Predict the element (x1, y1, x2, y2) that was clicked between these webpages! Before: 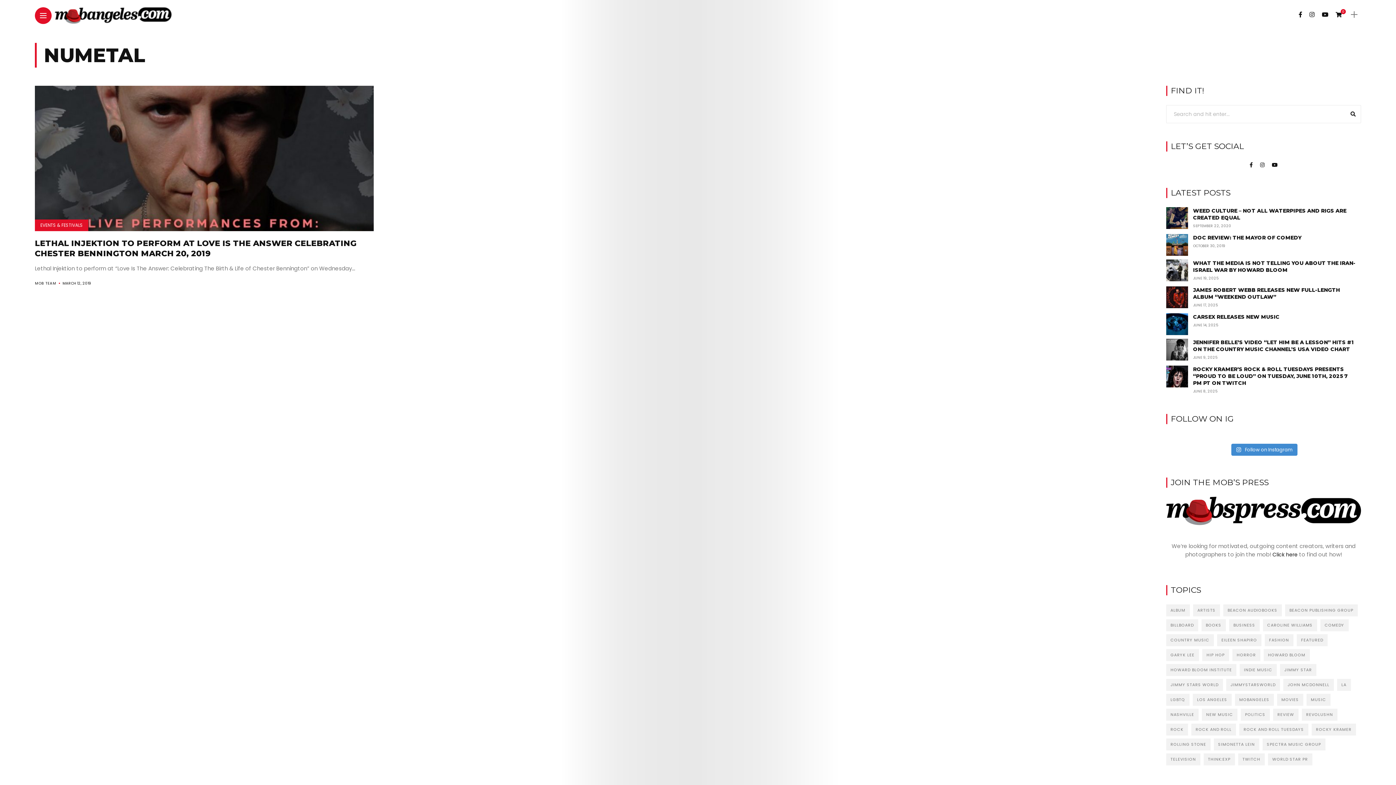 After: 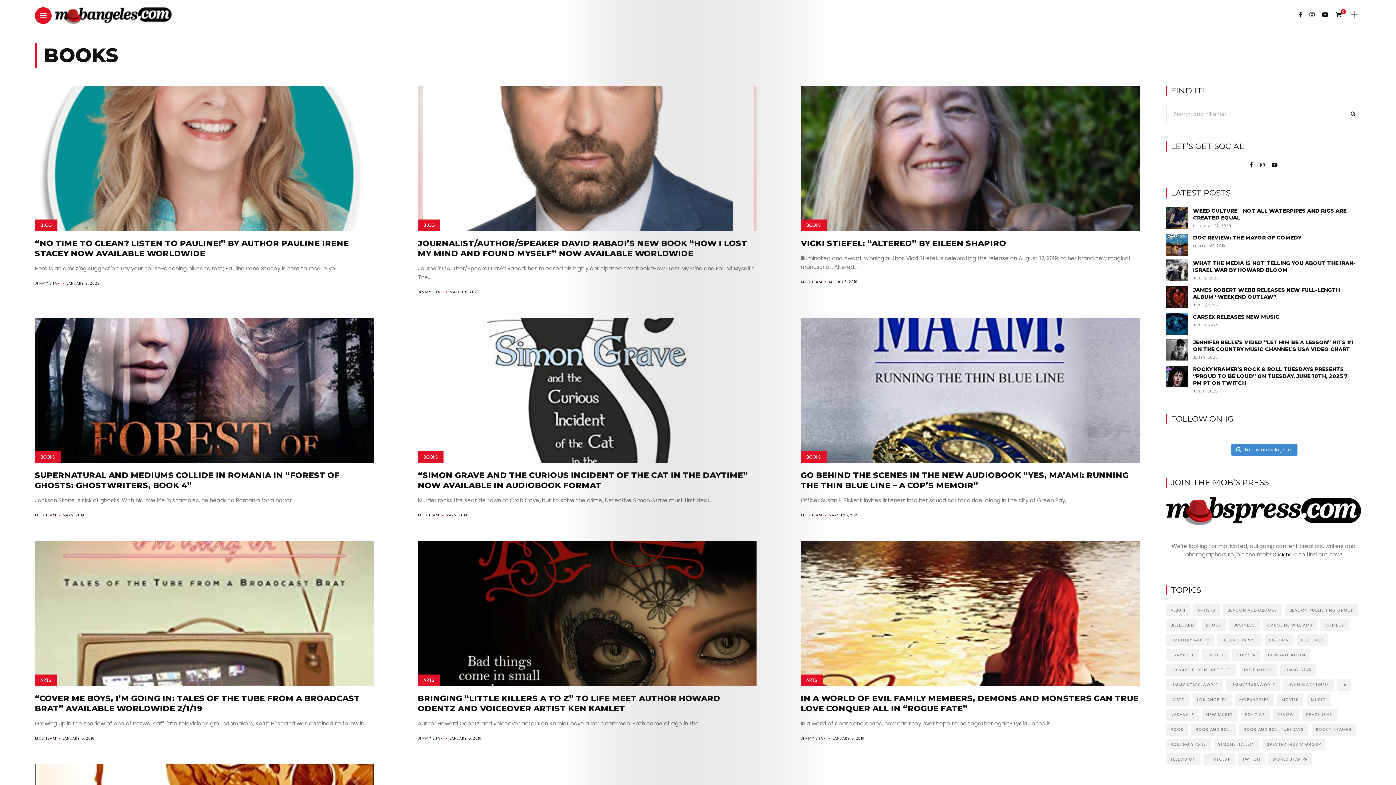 Action: bbox: (1201, 619, 1226, 631) label: books (14 items)